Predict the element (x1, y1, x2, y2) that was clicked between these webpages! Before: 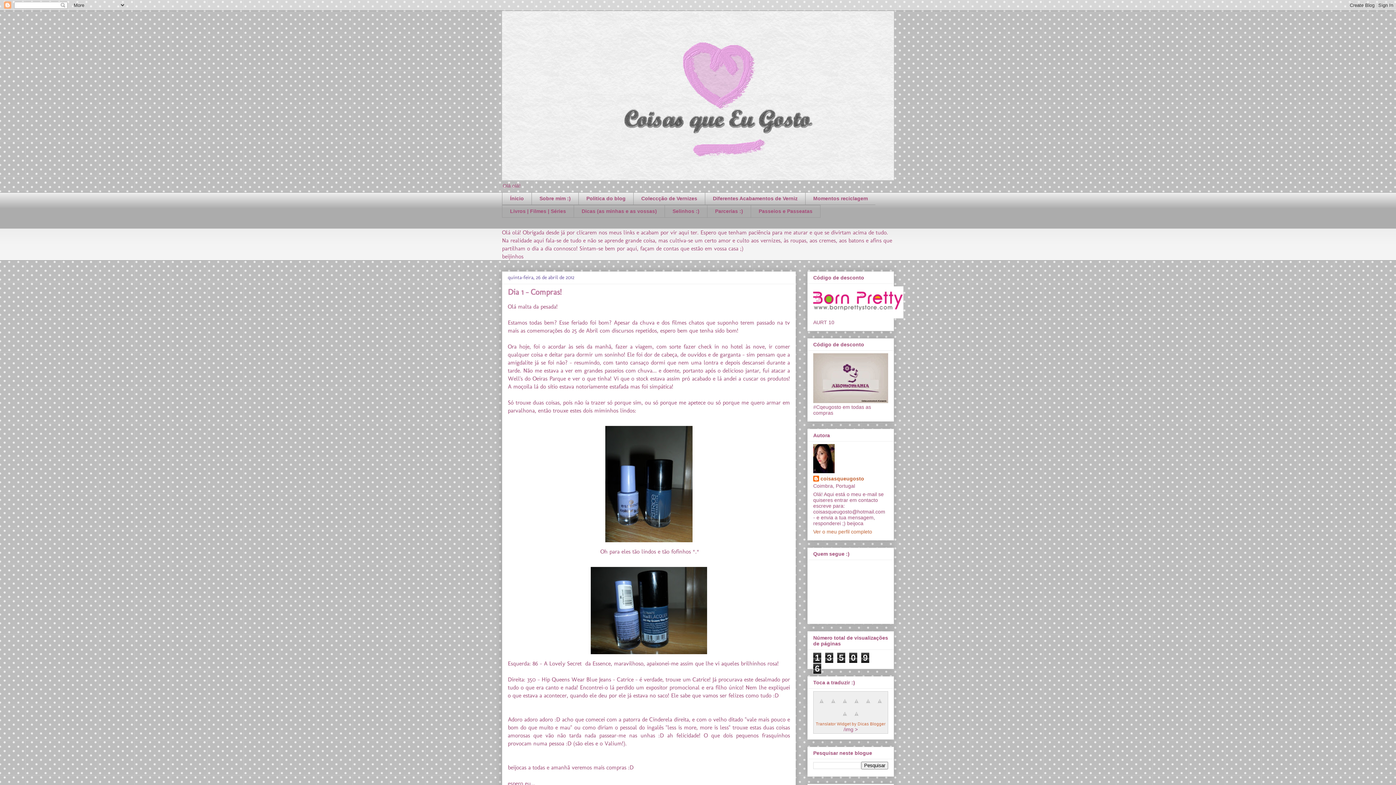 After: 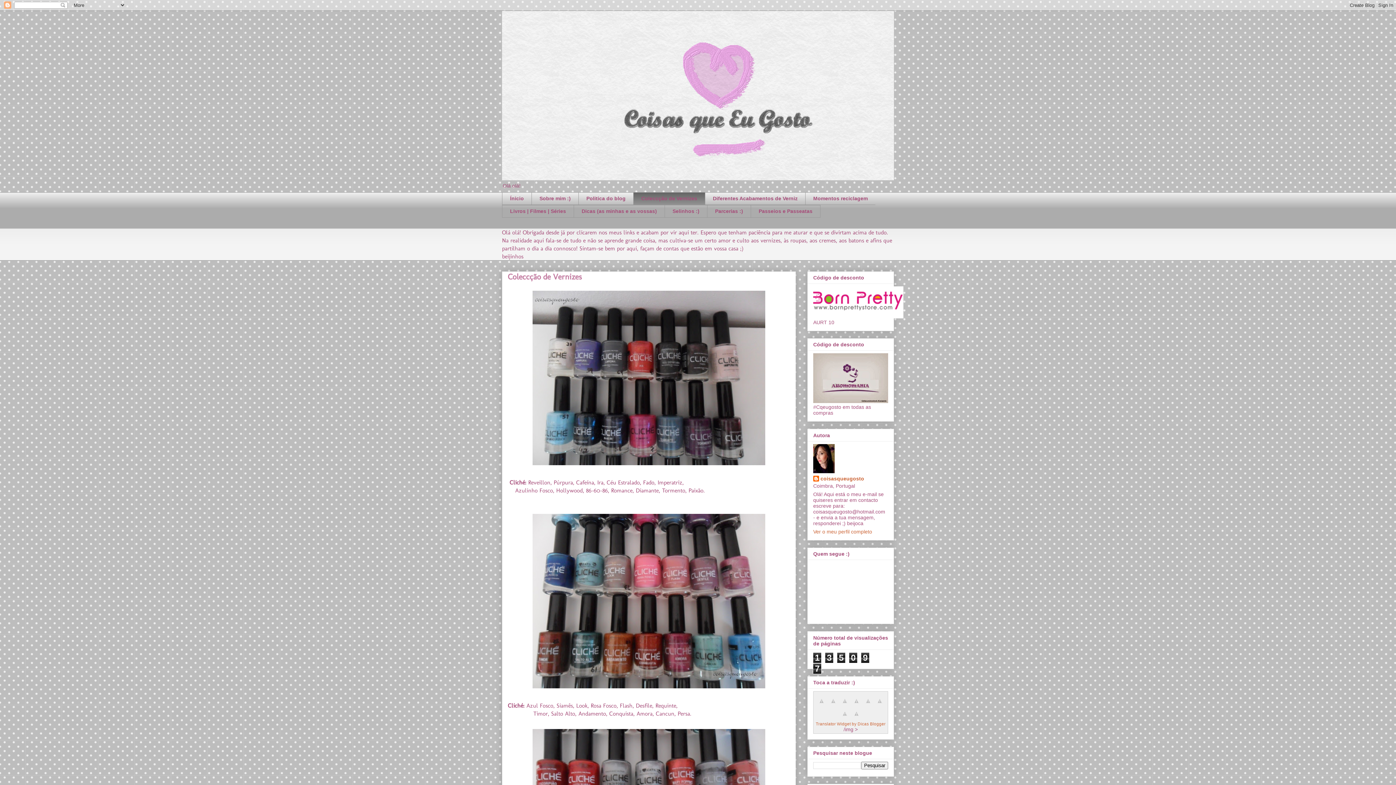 Action: label: Coleccção de Vernizes bbox: (633, 192, 705, 205)